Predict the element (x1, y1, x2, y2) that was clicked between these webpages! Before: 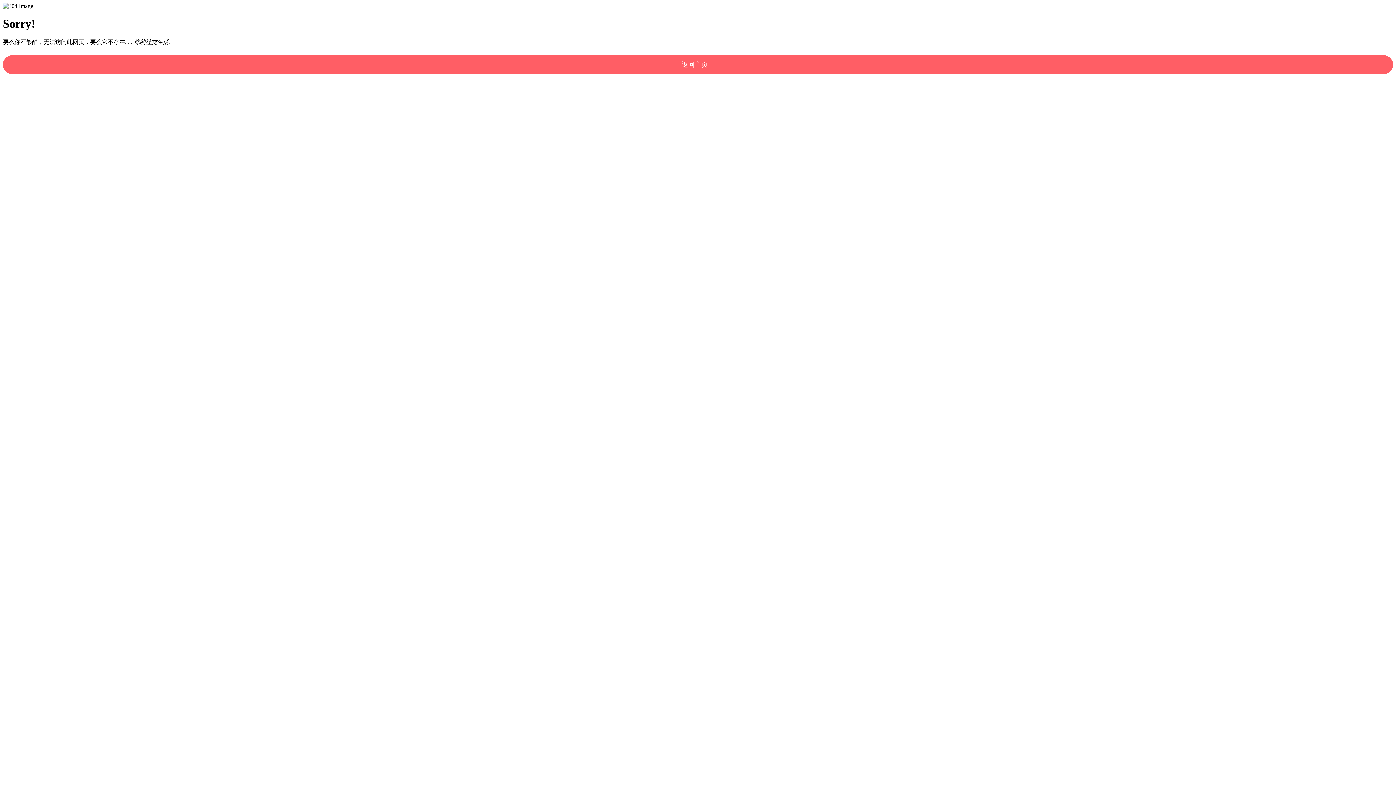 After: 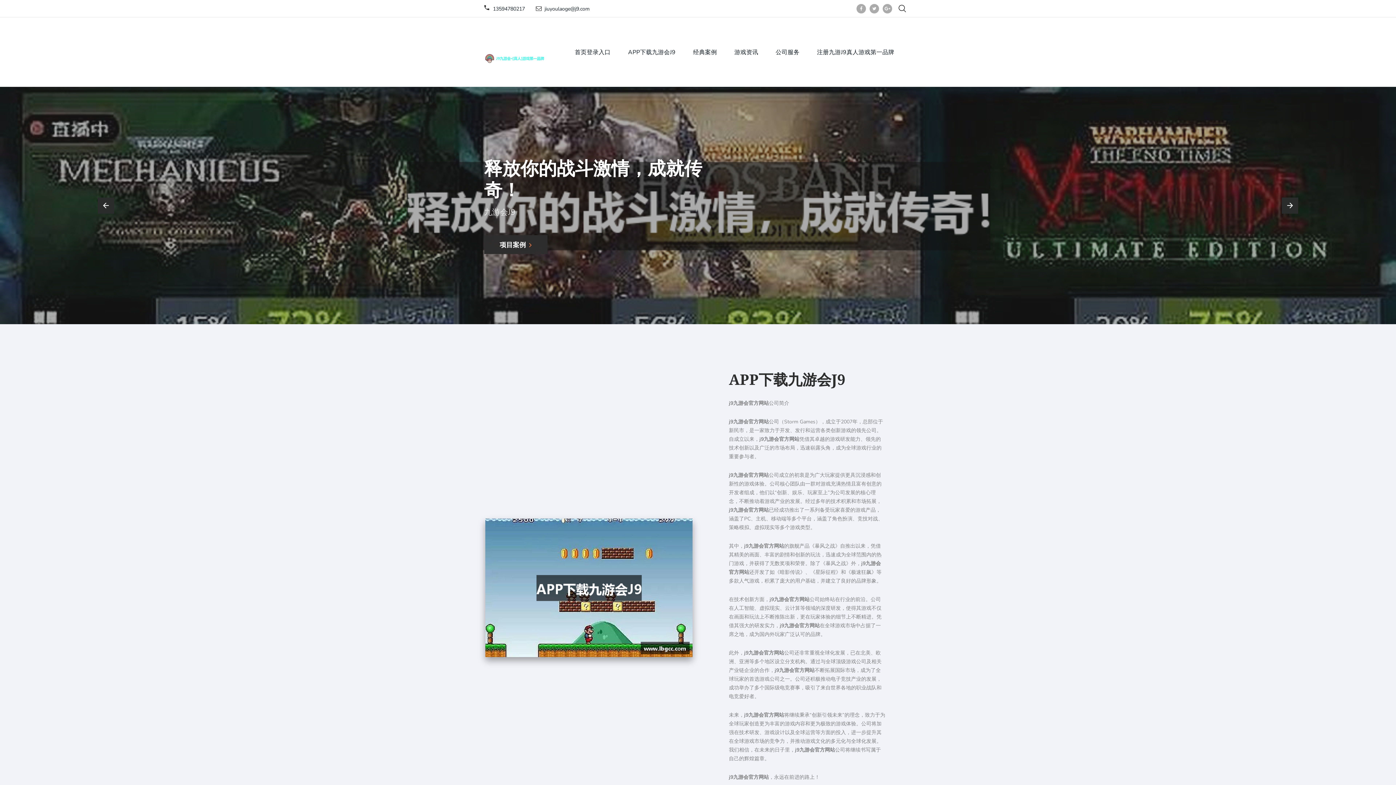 Action: label: 返回主页！ bbox: (2, 55, 1393, 74)